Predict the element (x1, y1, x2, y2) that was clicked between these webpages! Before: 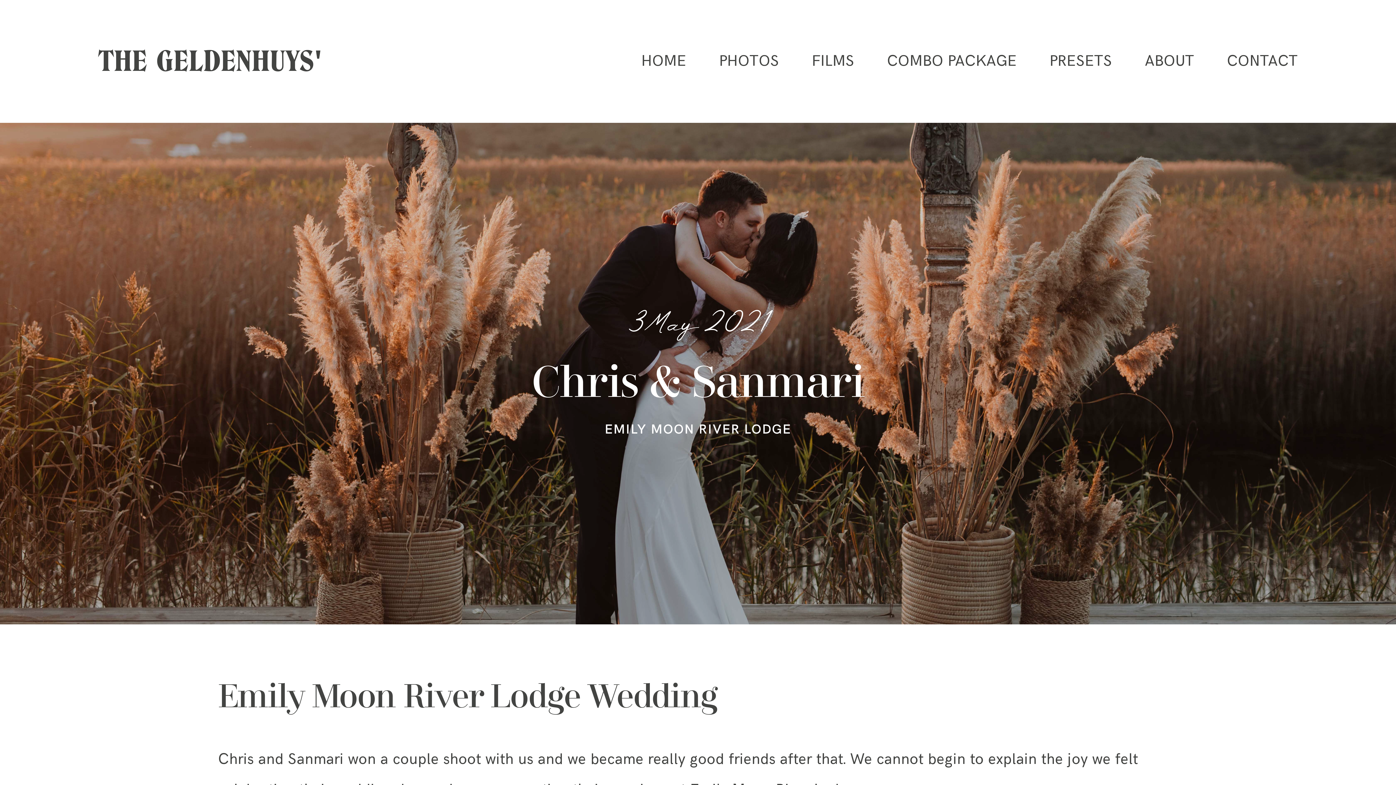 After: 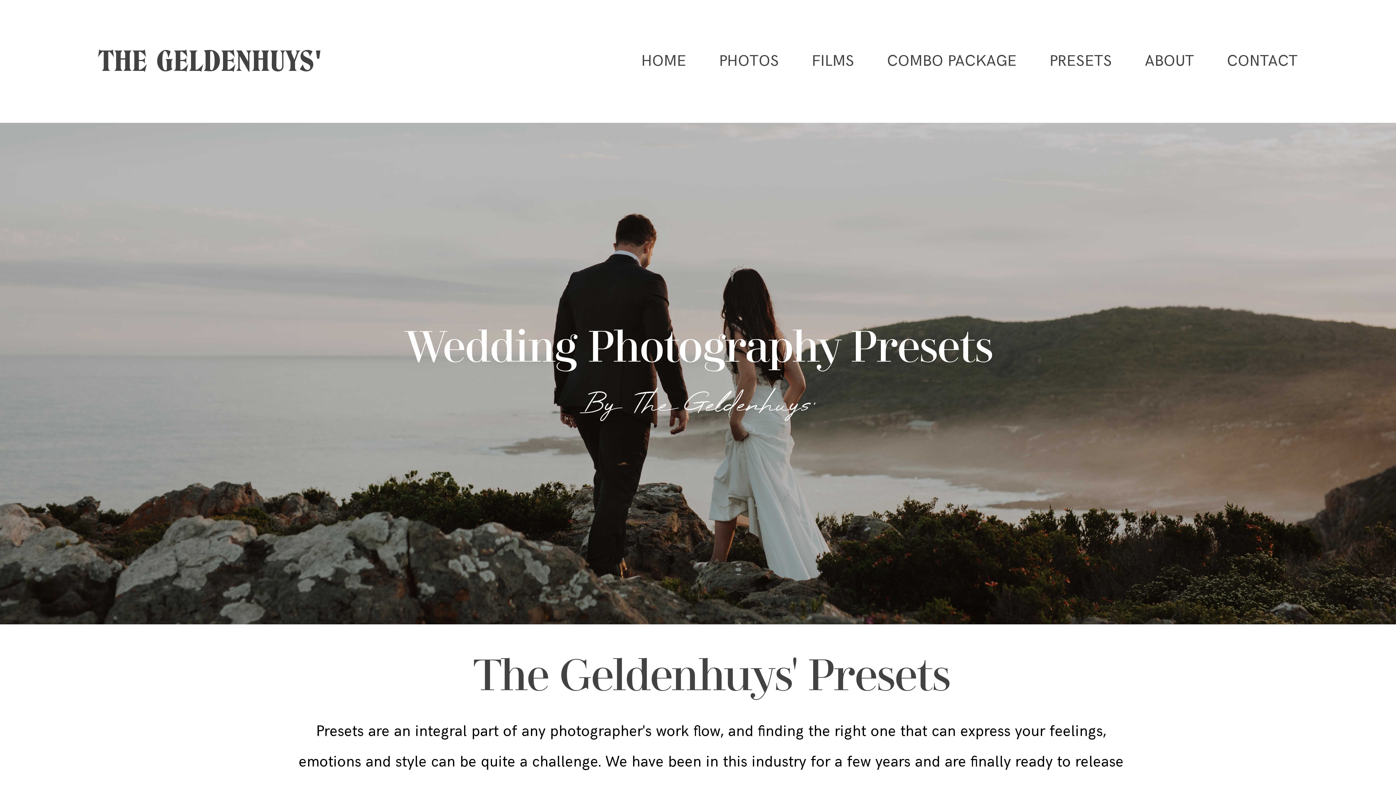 Action: label: PRESETS bbox: (1049, 53, 1112, 69)